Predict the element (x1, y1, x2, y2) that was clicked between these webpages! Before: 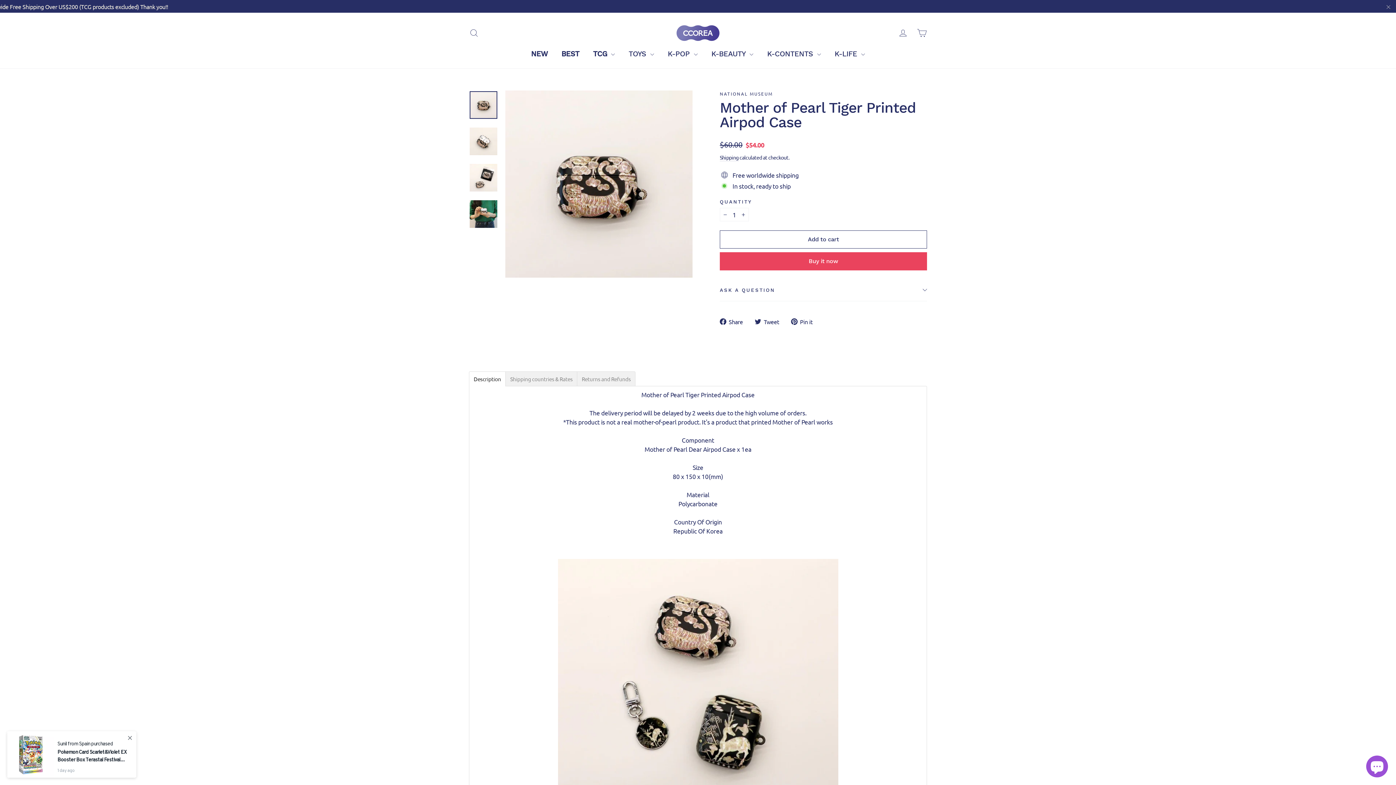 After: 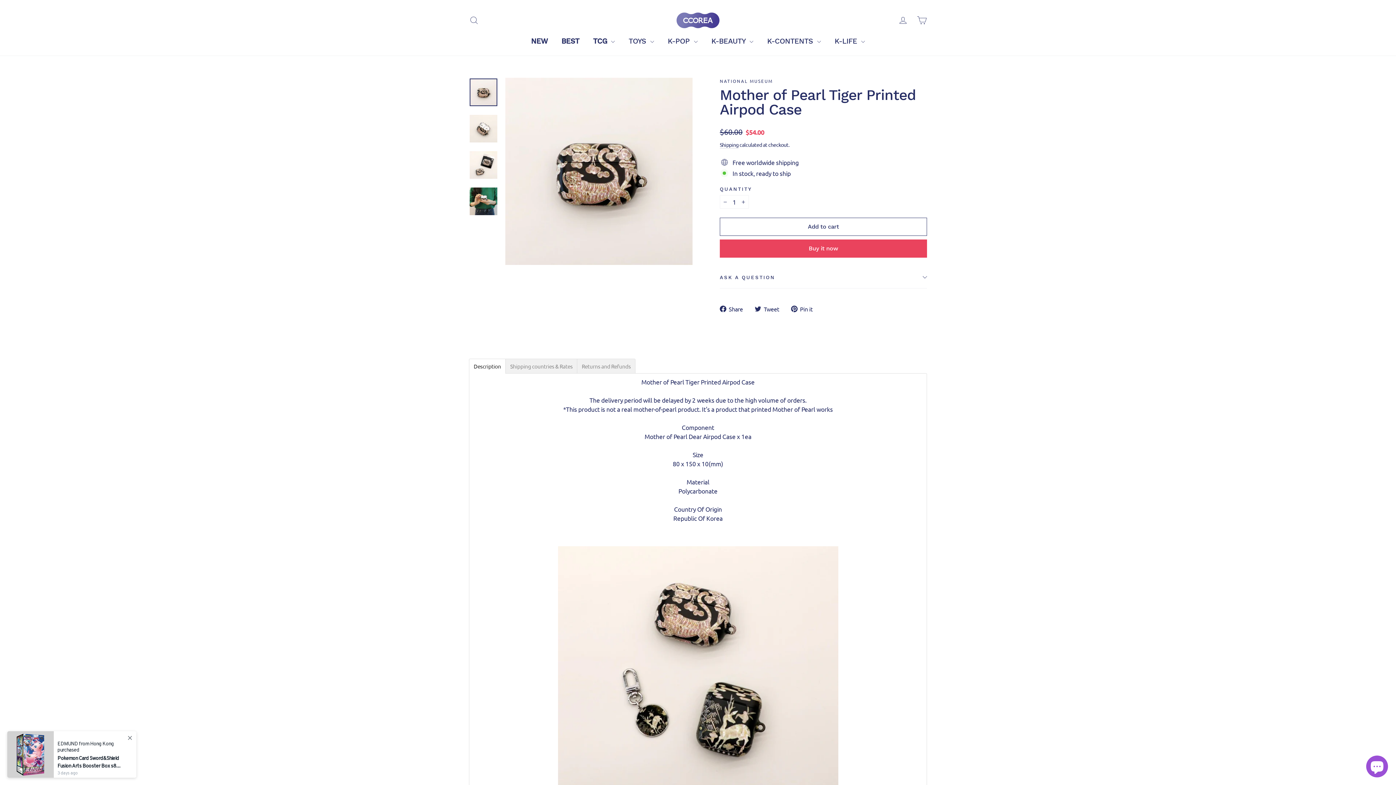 Action: label: "Close" bbox: (1381, 1, 1396, 11)